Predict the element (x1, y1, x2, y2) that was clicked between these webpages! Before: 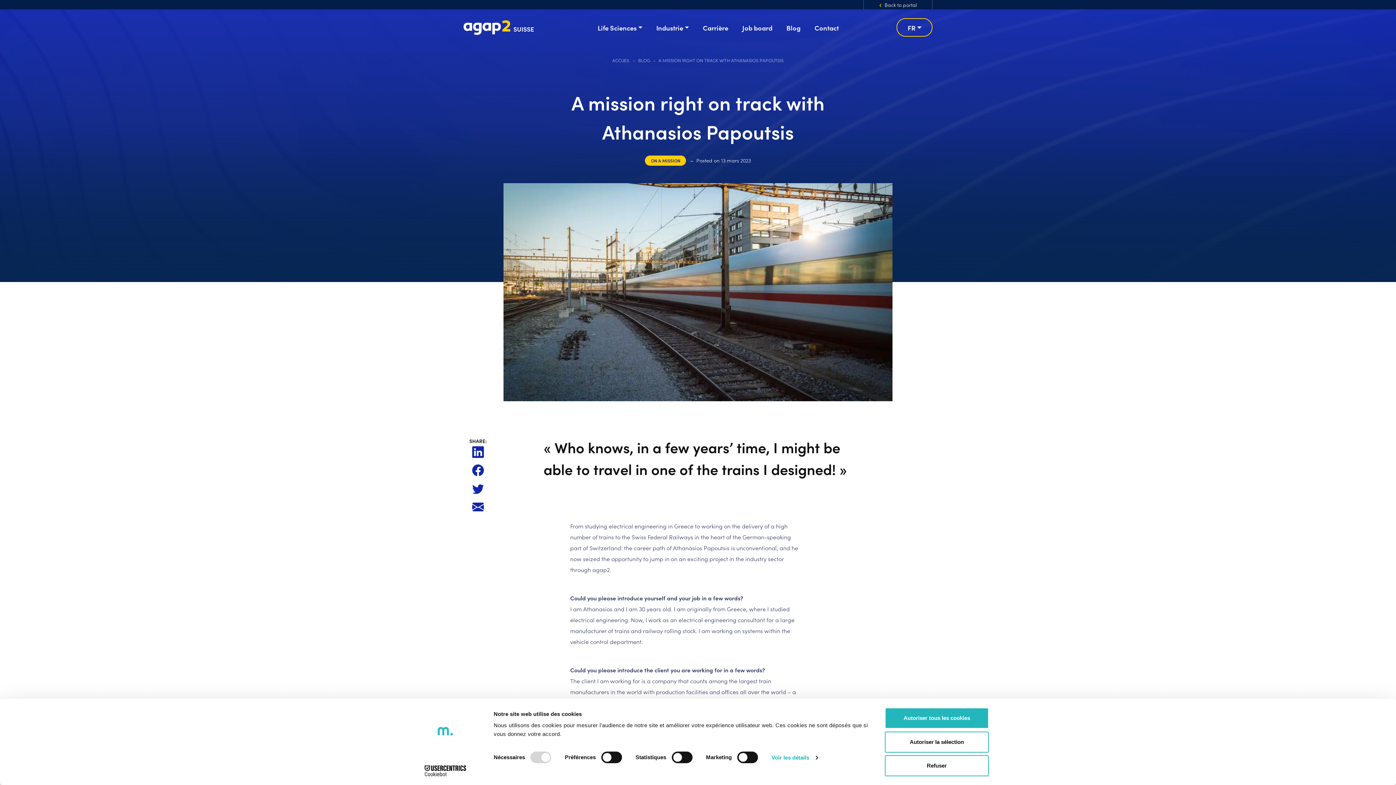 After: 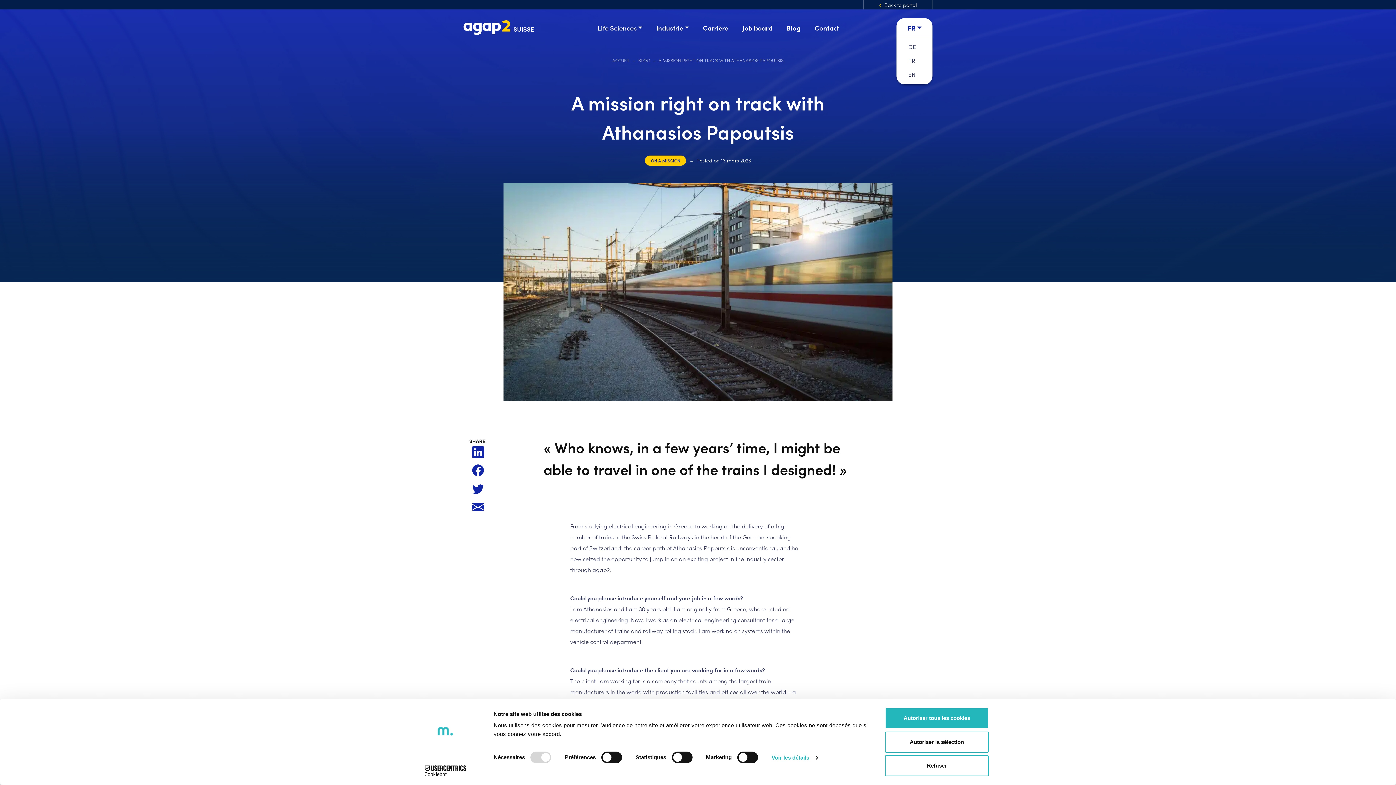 Action: bbox: (896, 18, 932, 36) label: FR